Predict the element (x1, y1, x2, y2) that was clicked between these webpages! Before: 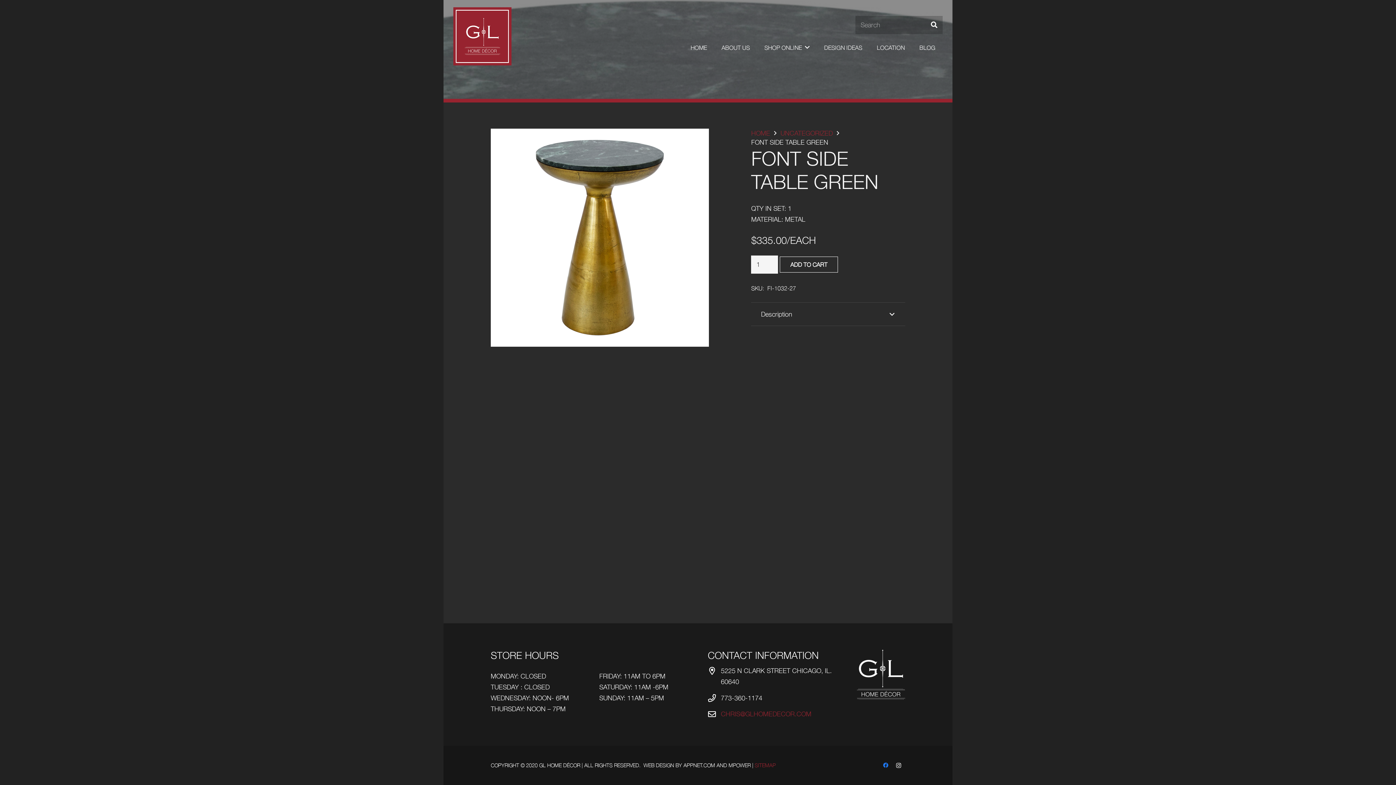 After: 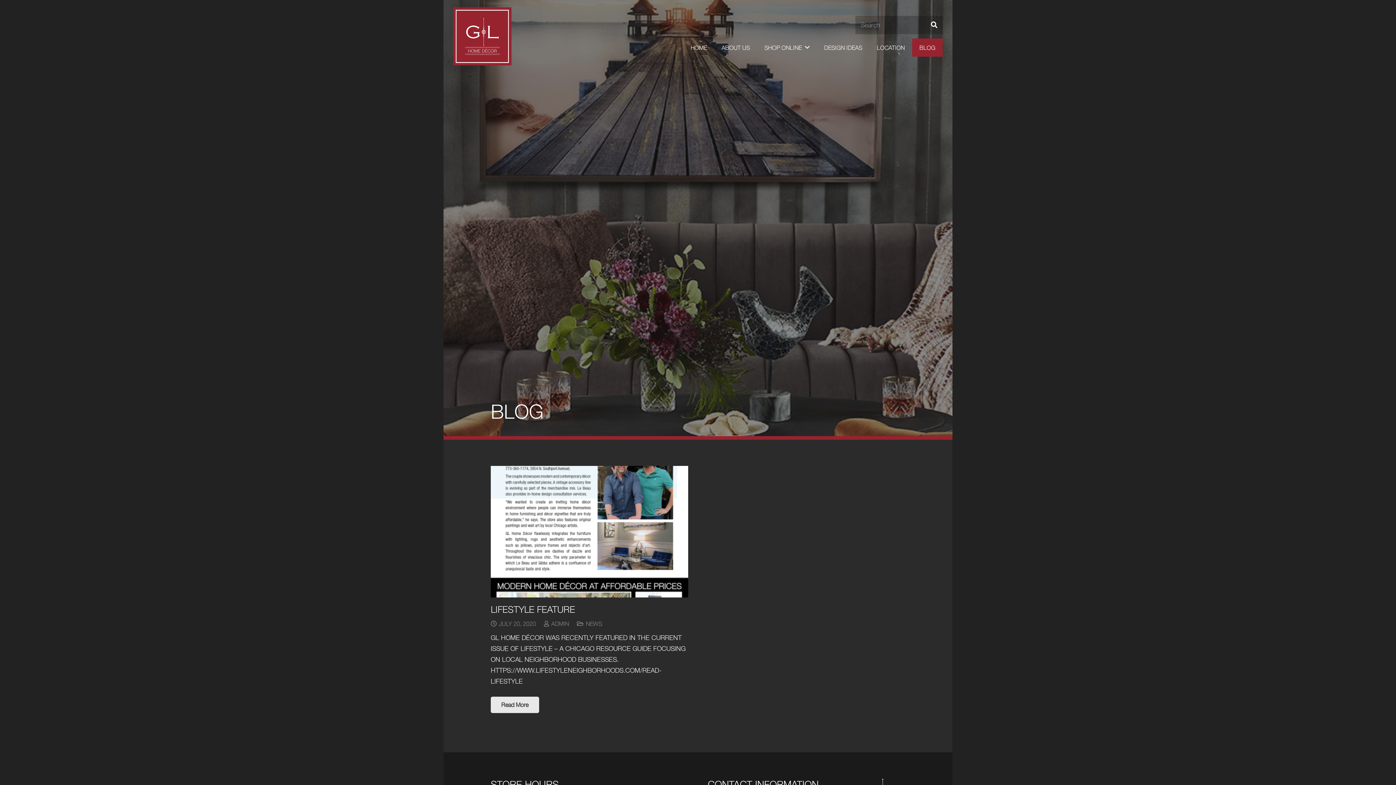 Action: bbox: (912, 38, 942, 56) label: BLOG